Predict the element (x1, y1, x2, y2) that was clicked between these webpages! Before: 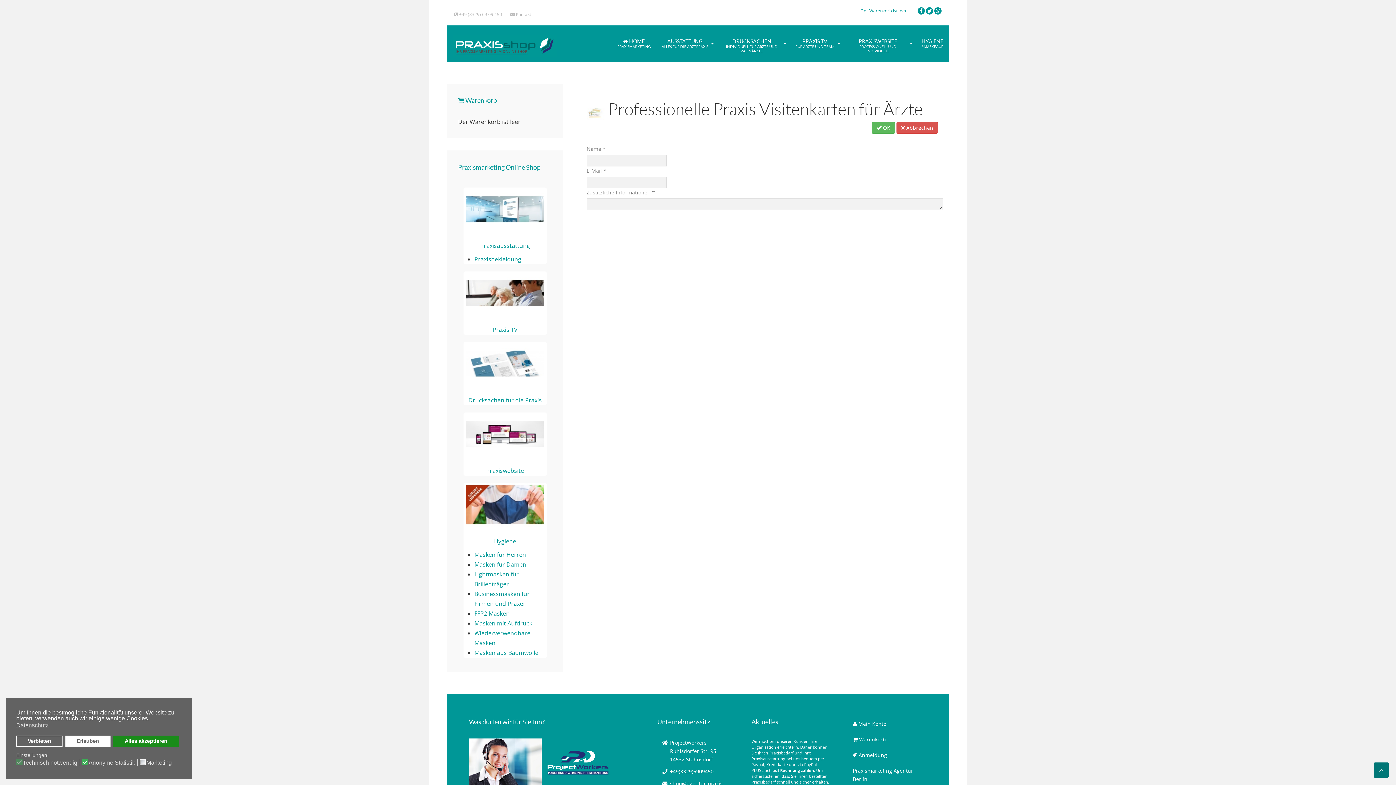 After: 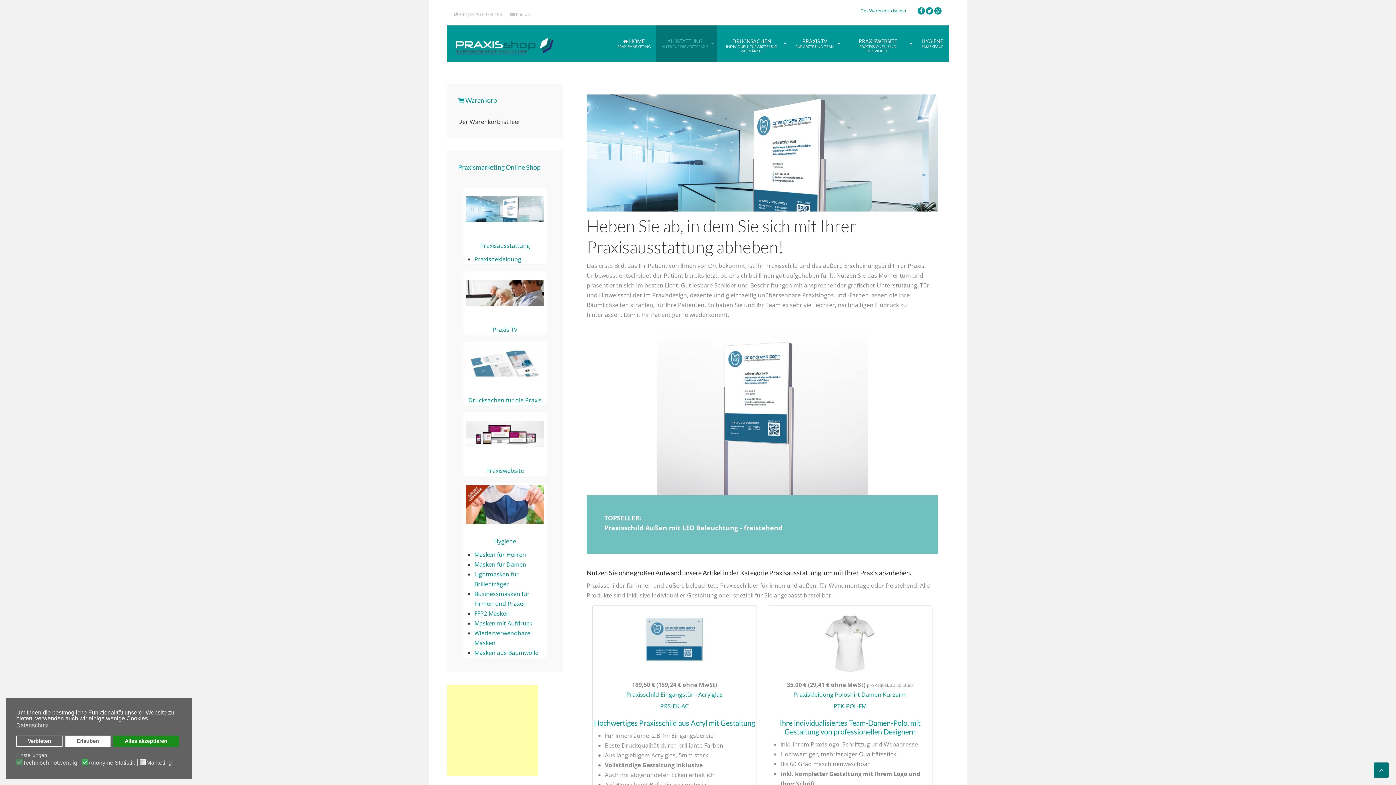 Action: bbox: (466, 204, 544, 212)